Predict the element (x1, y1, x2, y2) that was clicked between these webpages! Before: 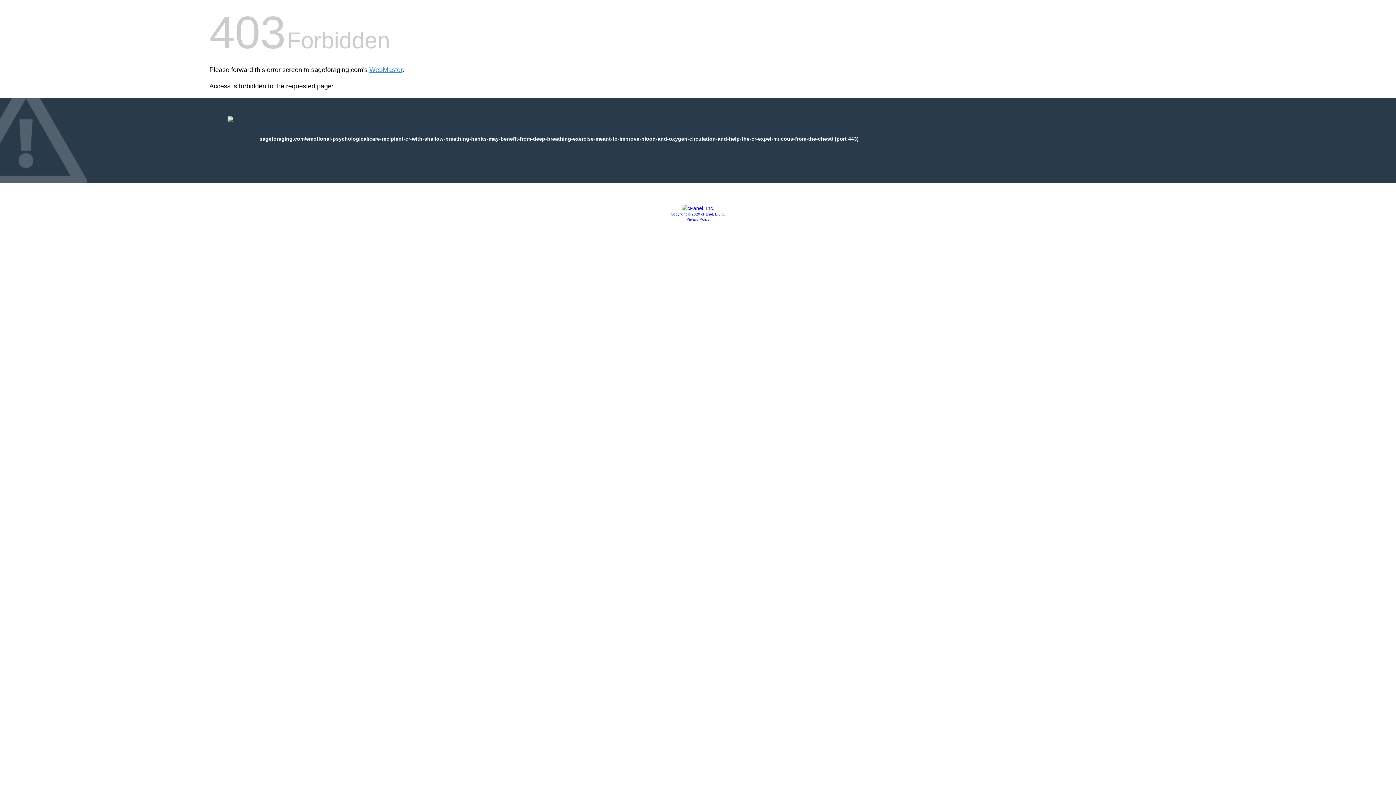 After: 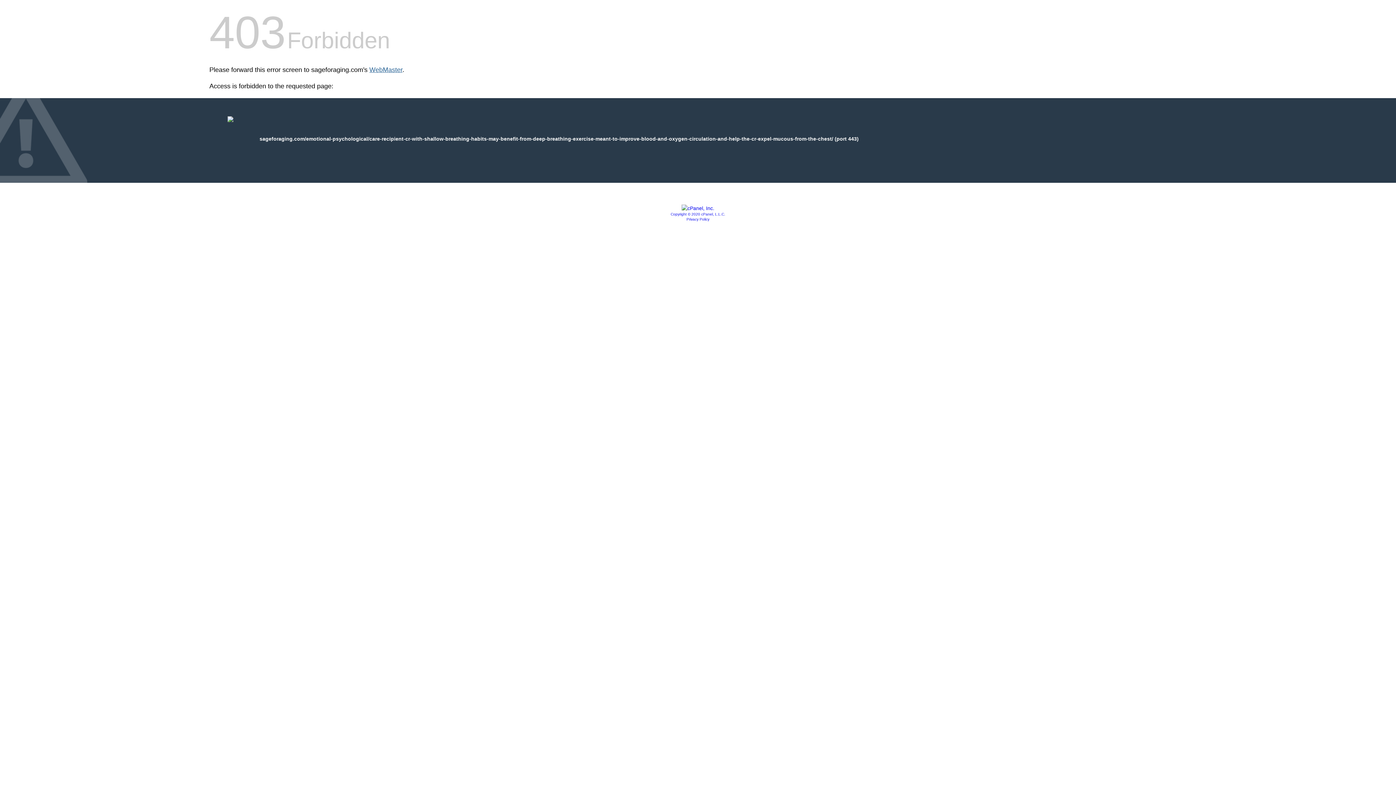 Action: label: WebMaster bbox: (369, 66, 402, 73)